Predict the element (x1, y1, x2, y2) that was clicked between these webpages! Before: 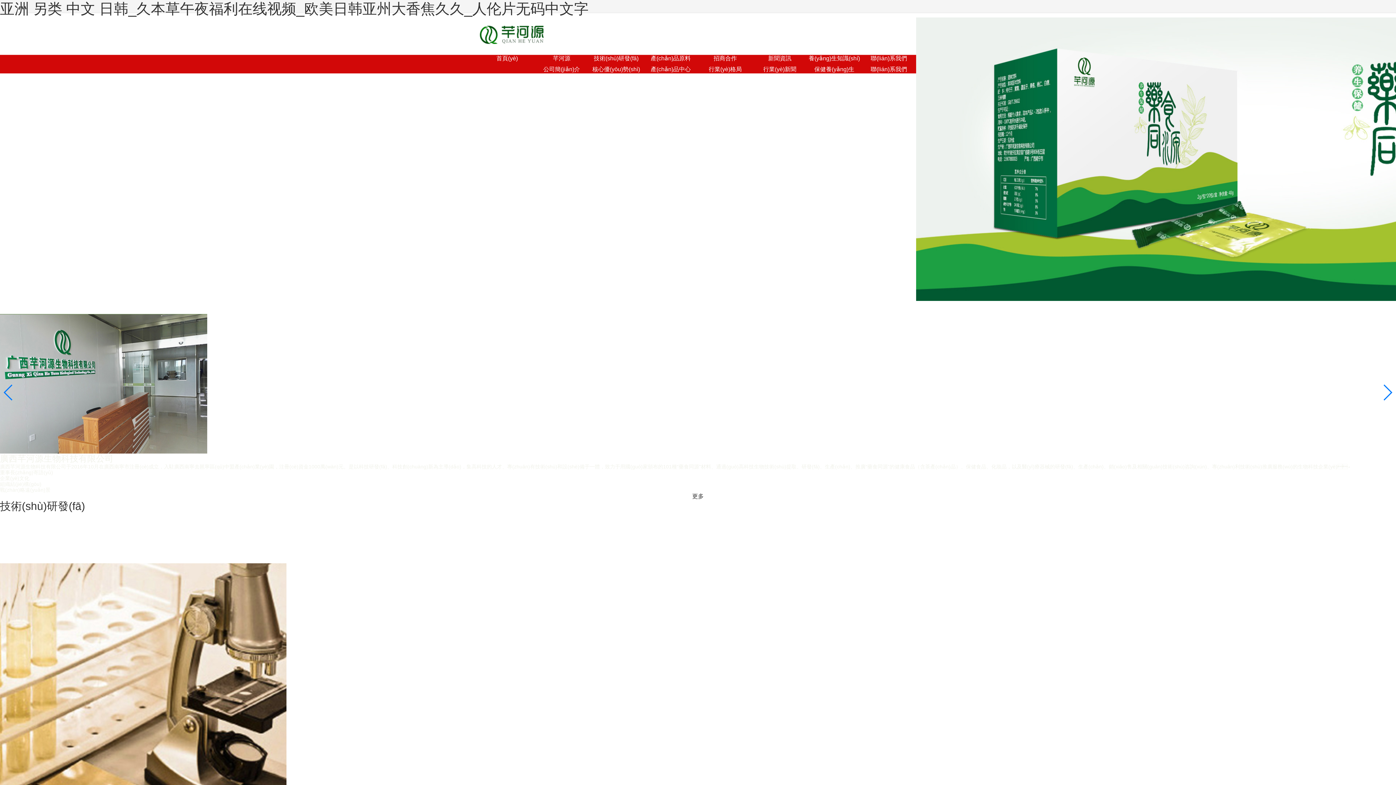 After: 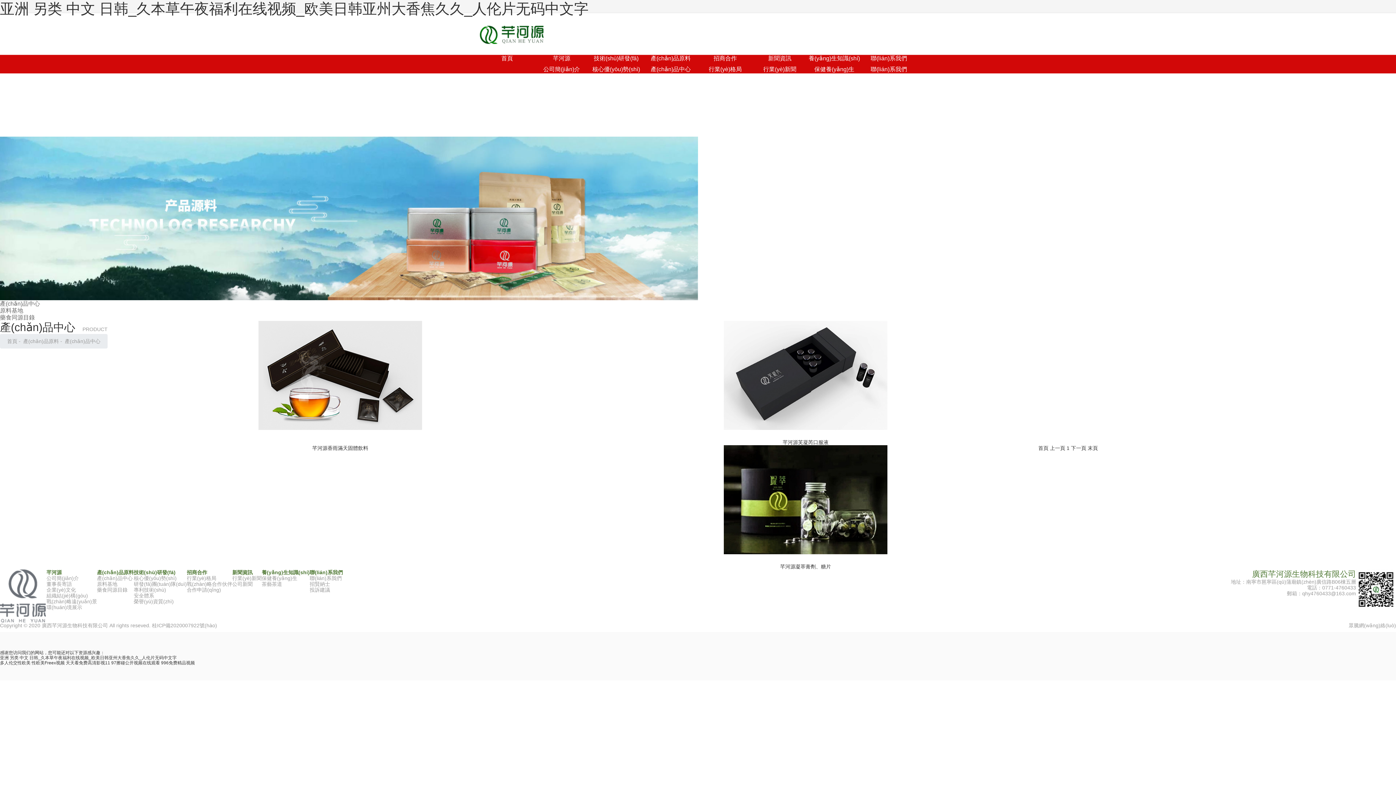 Action: bbox: (643, 64, 698, 74) label: 產(chǎn)品中心